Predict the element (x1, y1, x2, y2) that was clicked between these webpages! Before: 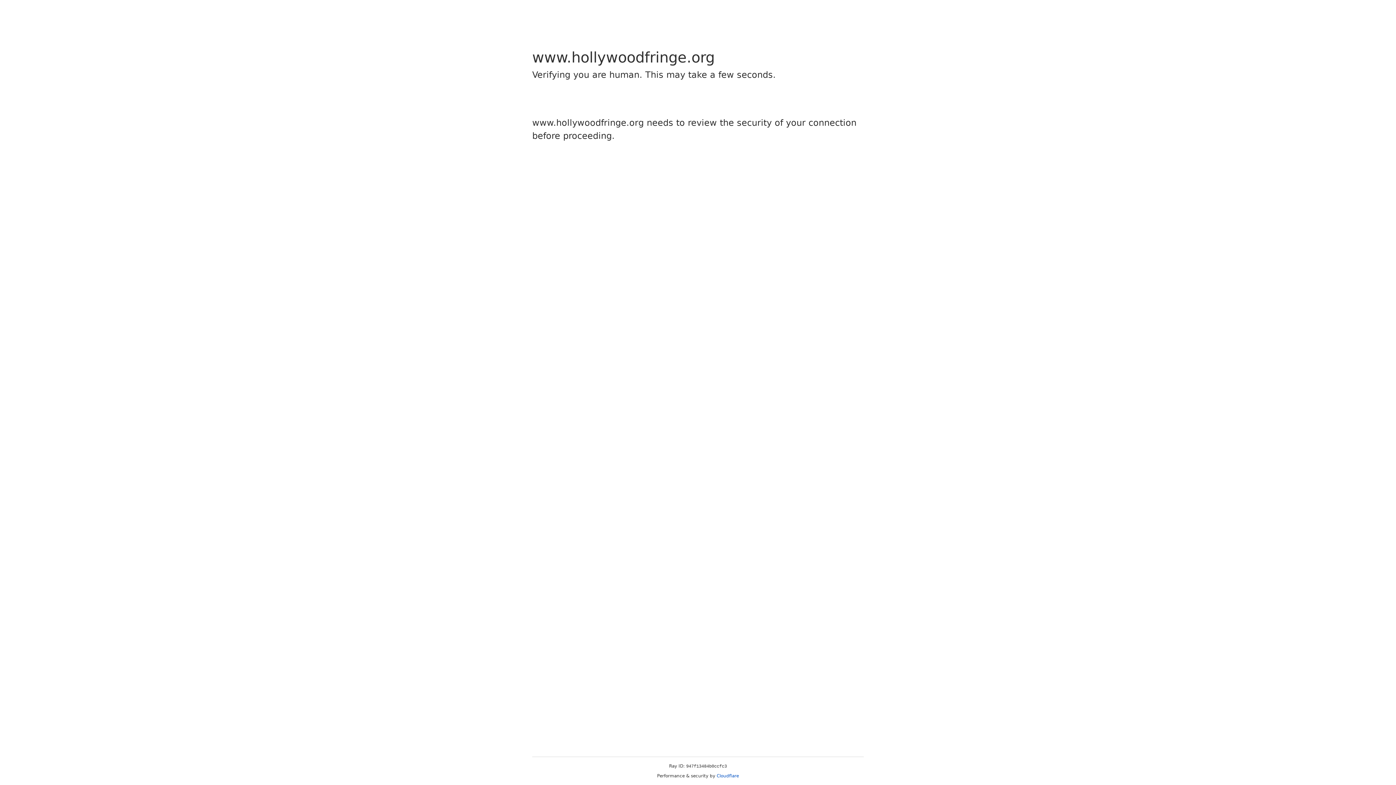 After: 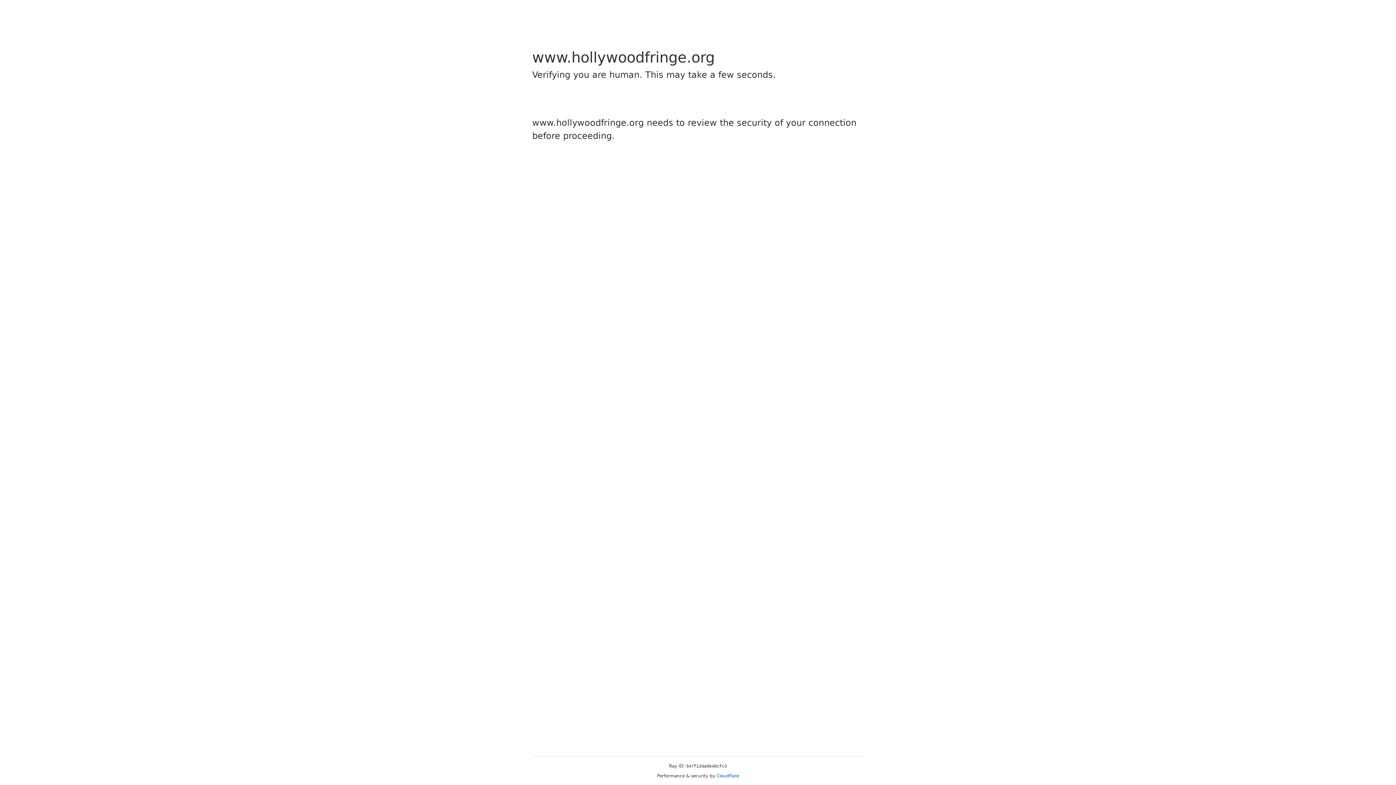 Action: label: Cloudflare bbox: (716, 773, 739, 778)